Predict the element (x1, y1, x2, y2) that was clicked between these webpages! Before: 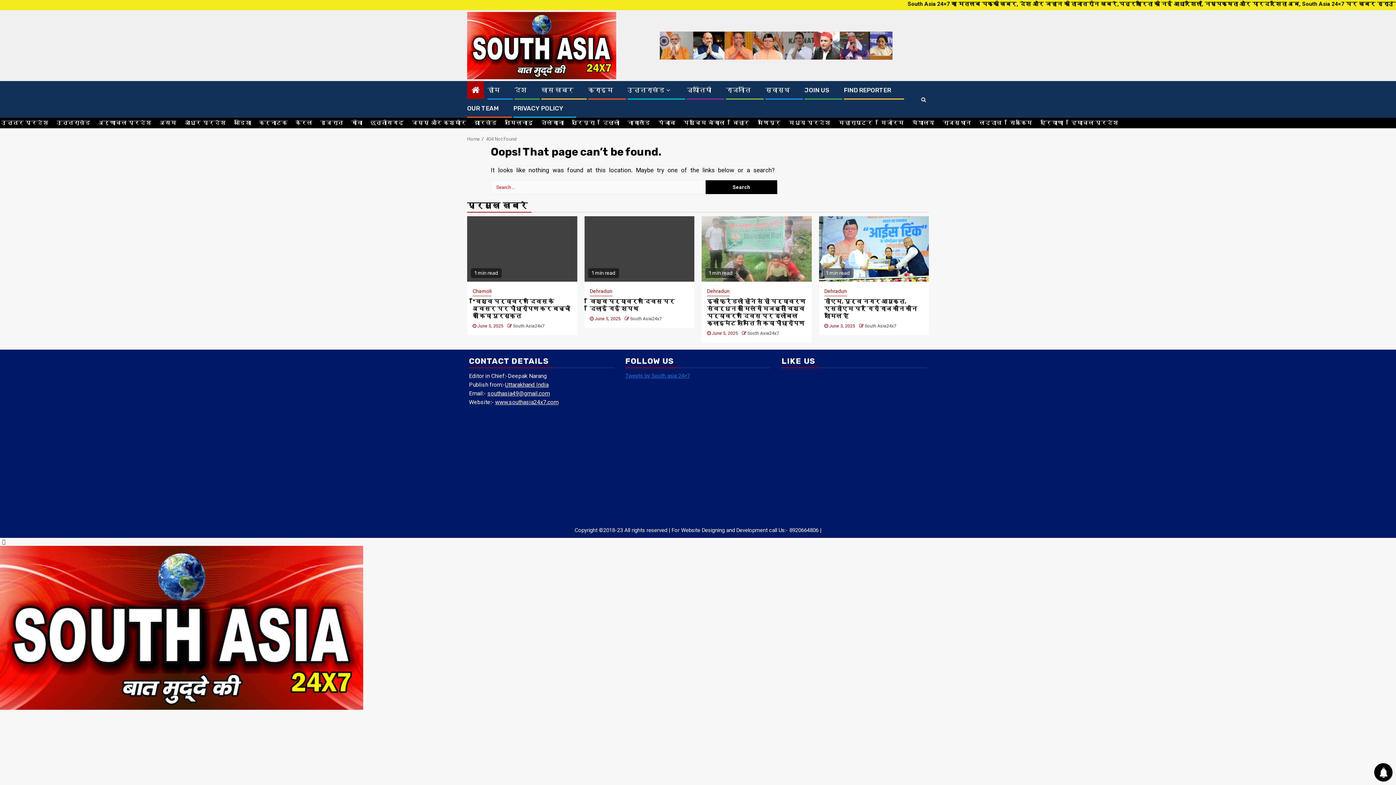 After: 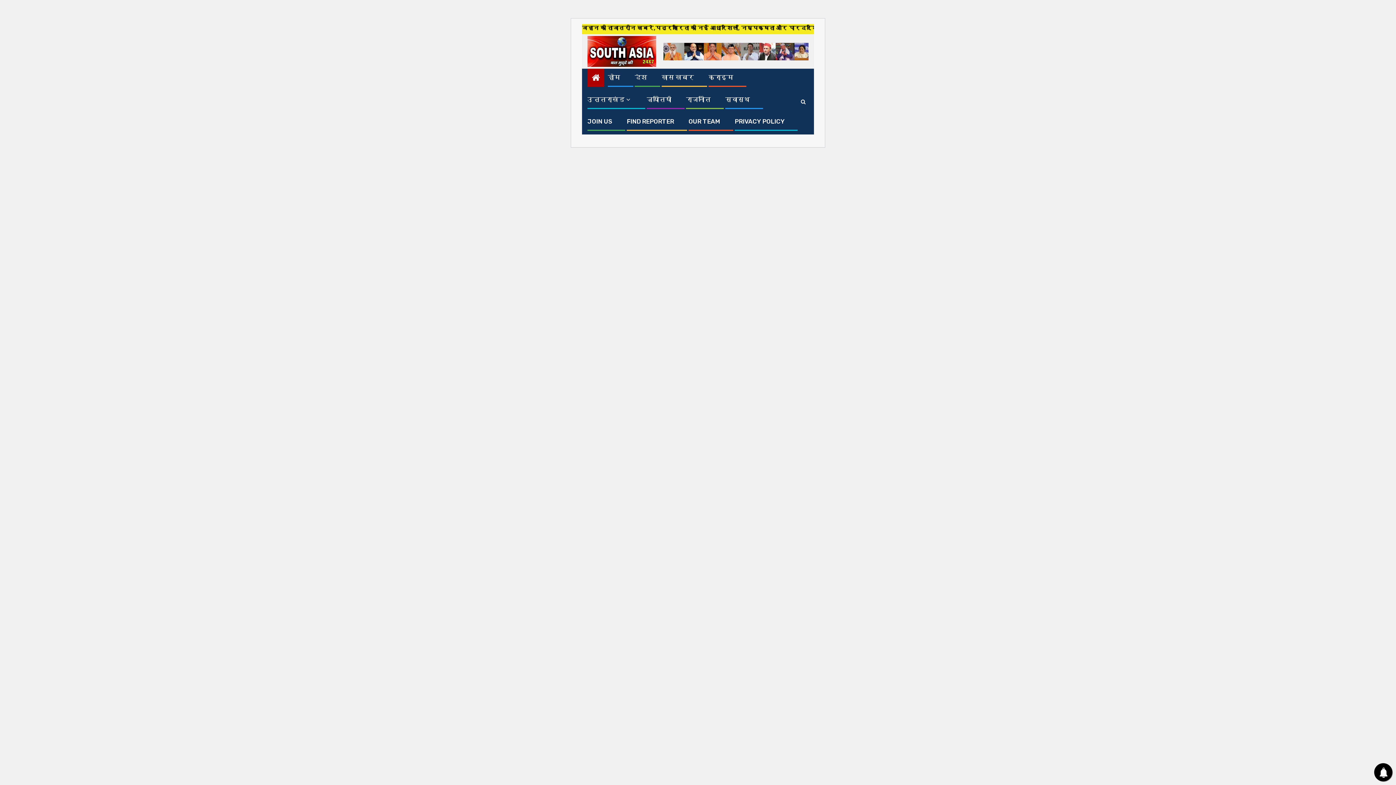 Action: bbox: (541, 86, 573, 93) label: खास खबर